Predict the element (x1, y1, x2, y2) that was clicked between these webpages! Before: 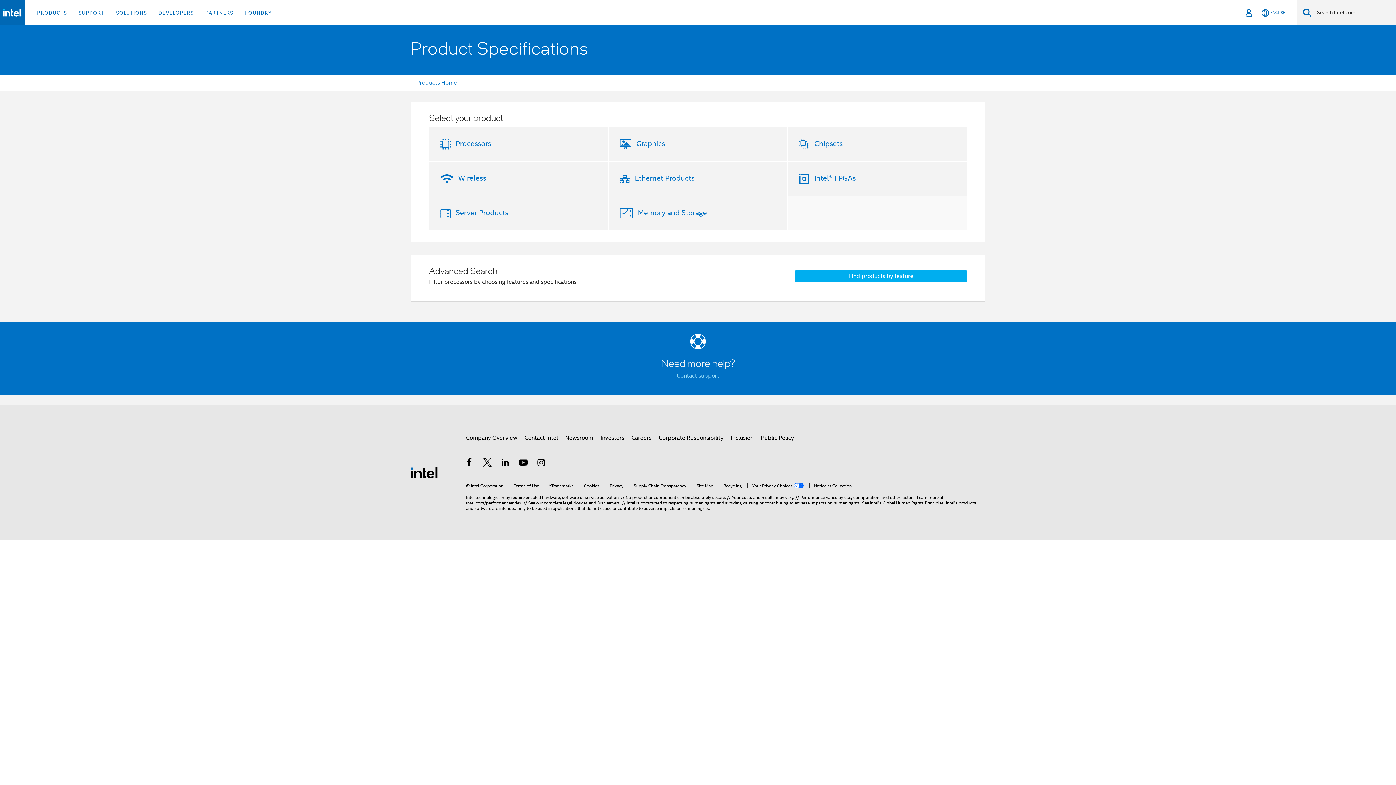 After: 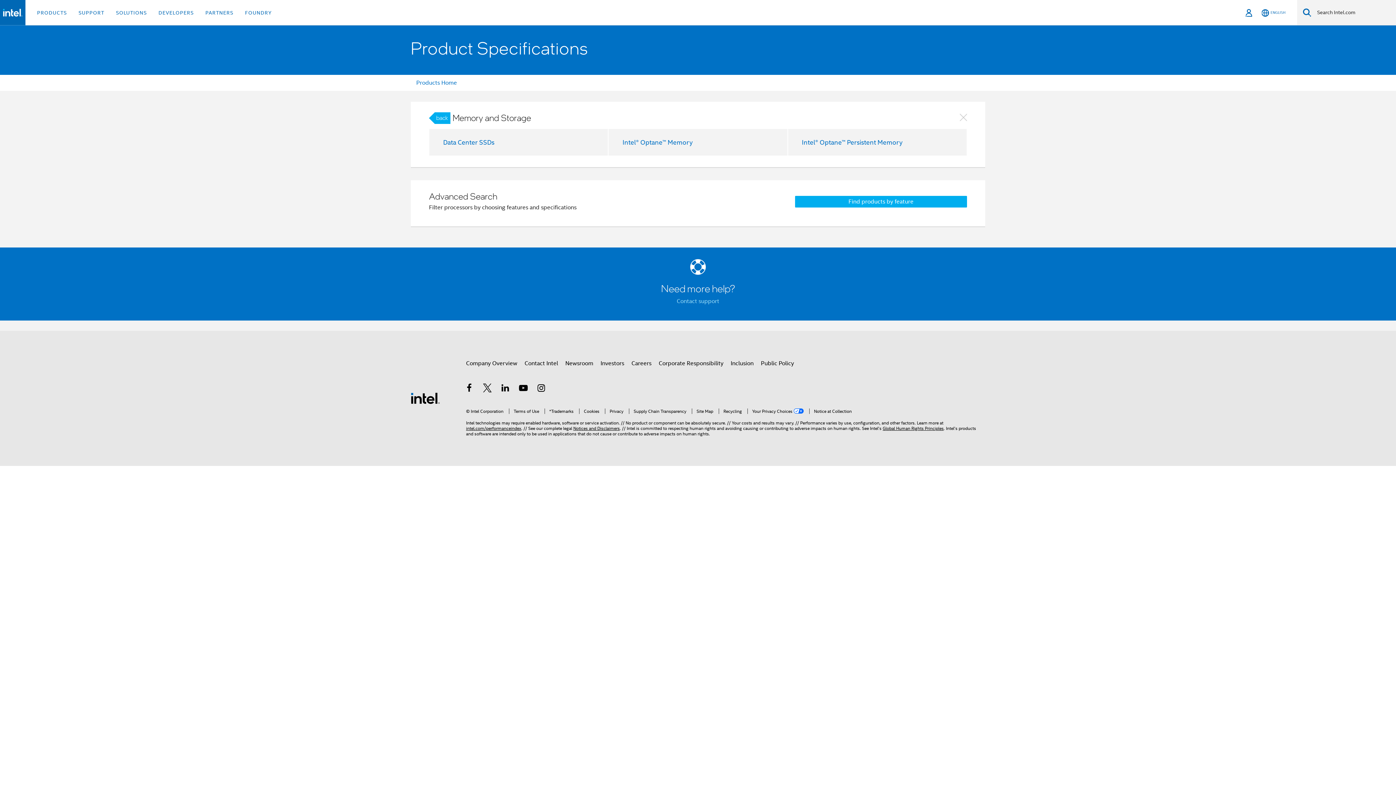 Action: label: Memory and Storage bbox: (635, 208, 707, 217)